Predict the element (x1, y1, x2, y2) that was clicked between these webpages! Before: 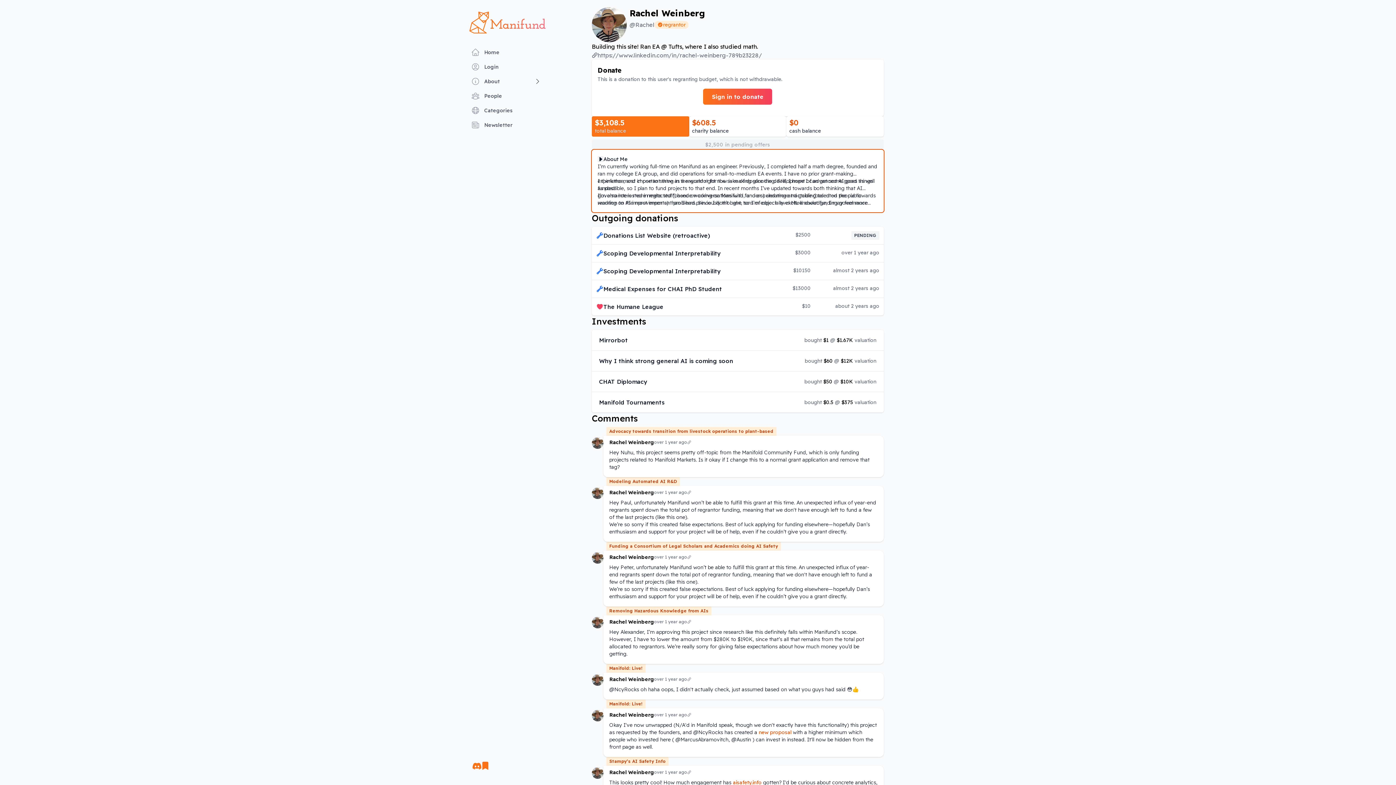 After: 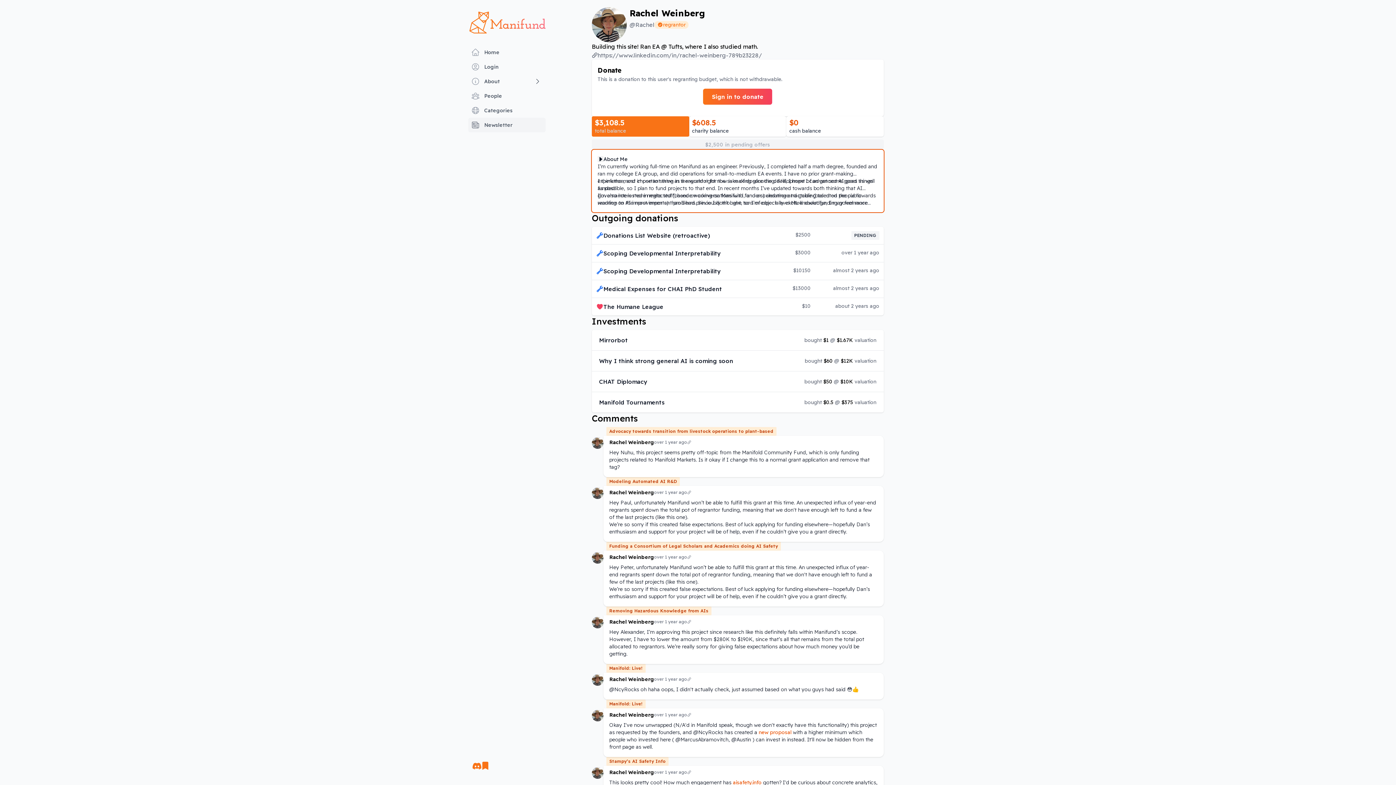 Action: bbox: (468, 117, 545, 132) label: Newsletter